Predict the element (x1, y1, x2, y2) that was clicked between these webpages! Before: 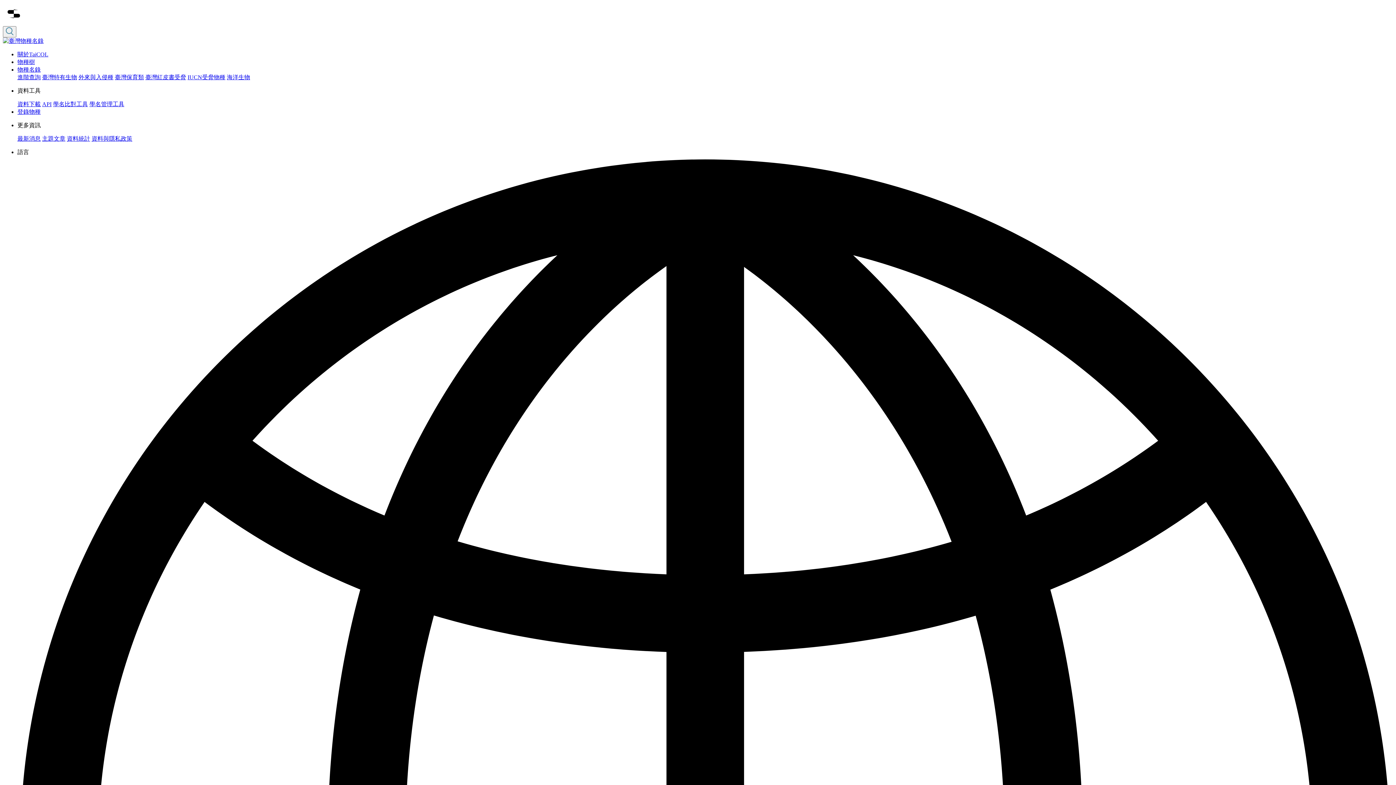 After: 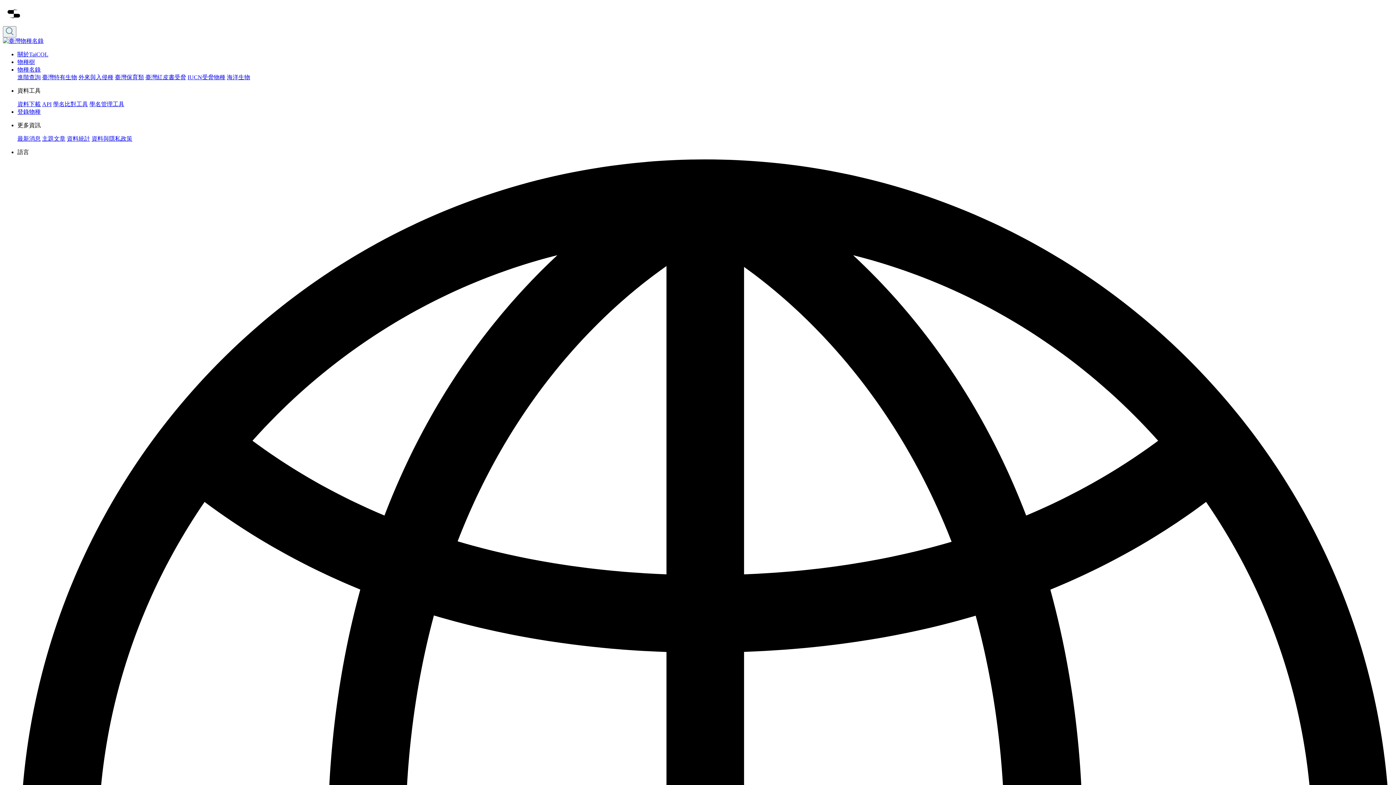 Action: bbox: (89, 100, 124, 107) label: 學名管理工具